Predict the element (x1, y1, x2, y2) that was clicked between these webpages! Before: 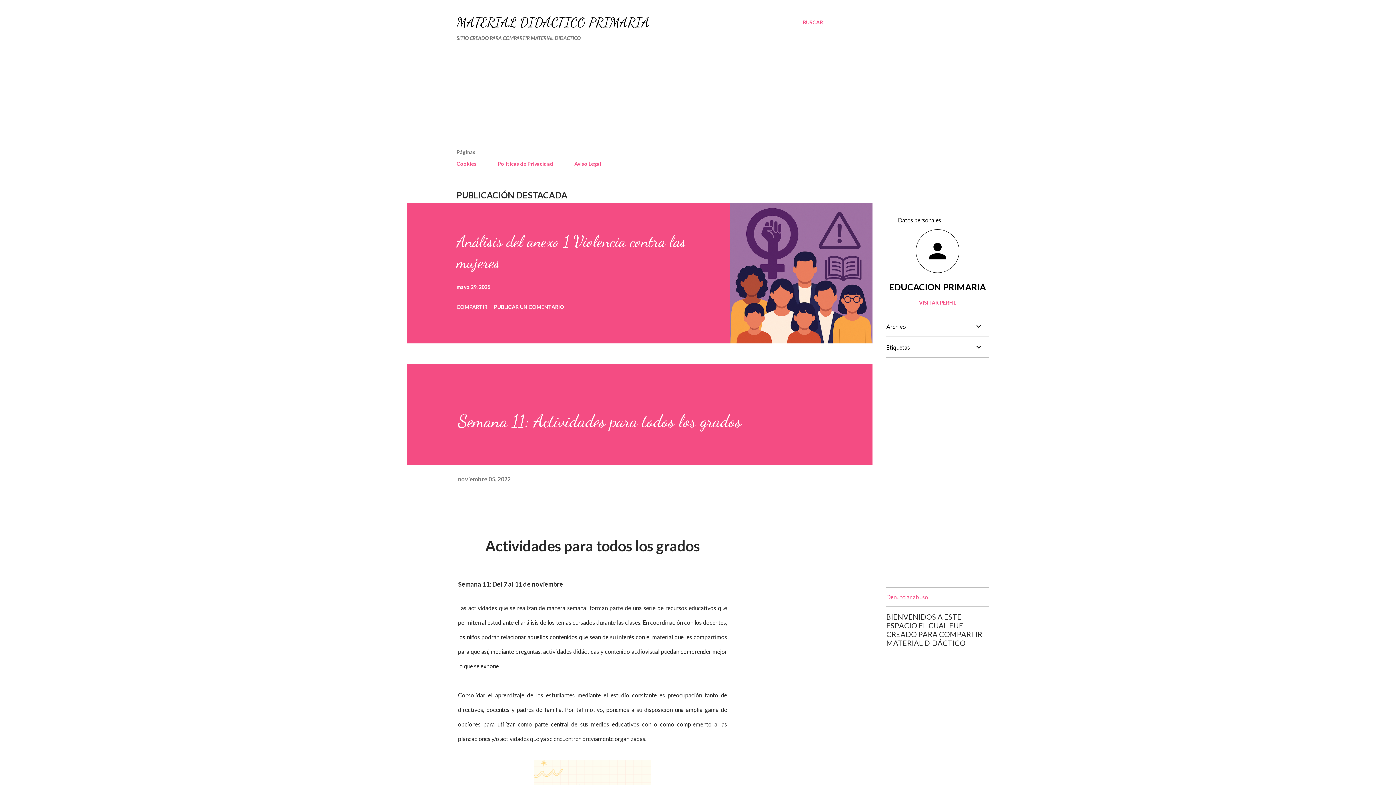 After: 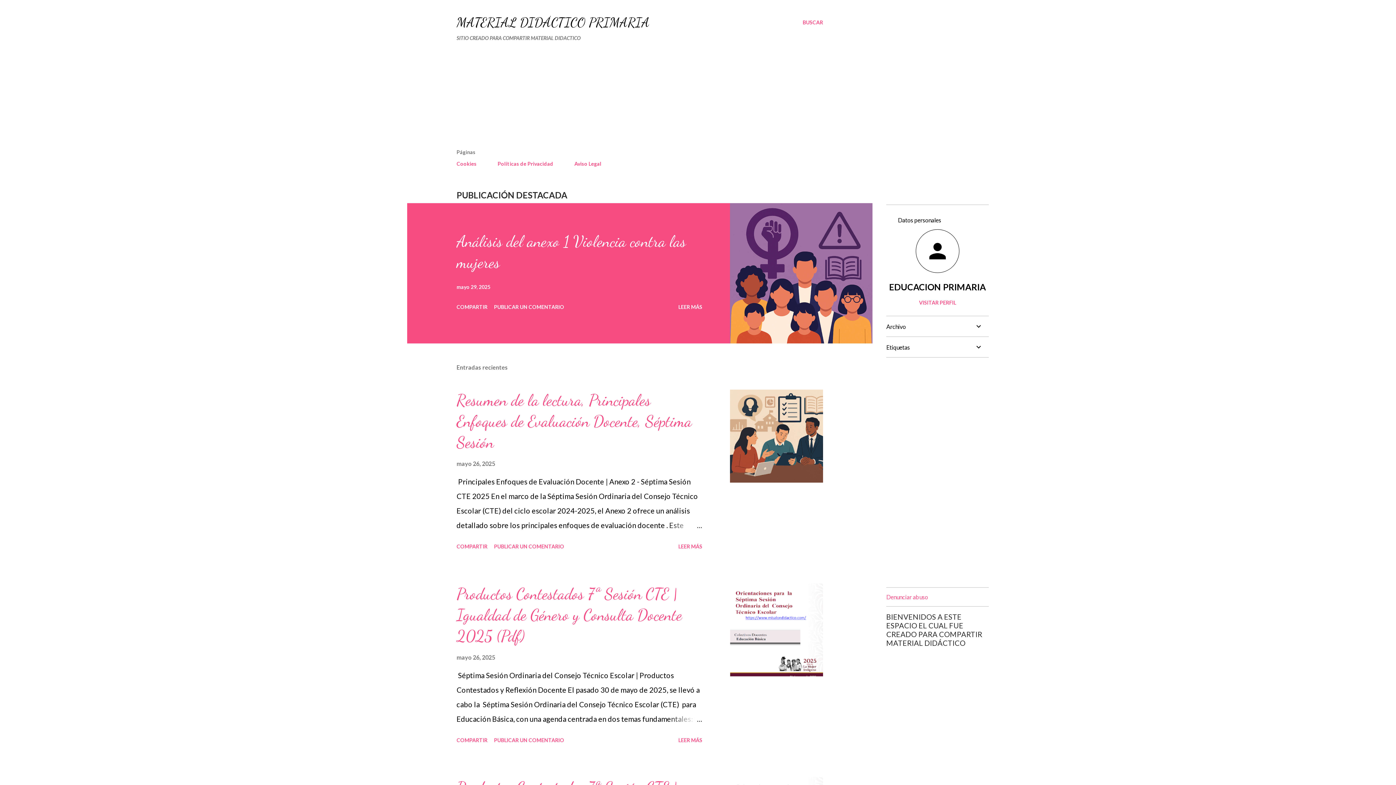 Action: label: MATERIAL DIDÁCTICO PRIMARIA bbox: (456, 14, 649, 30)